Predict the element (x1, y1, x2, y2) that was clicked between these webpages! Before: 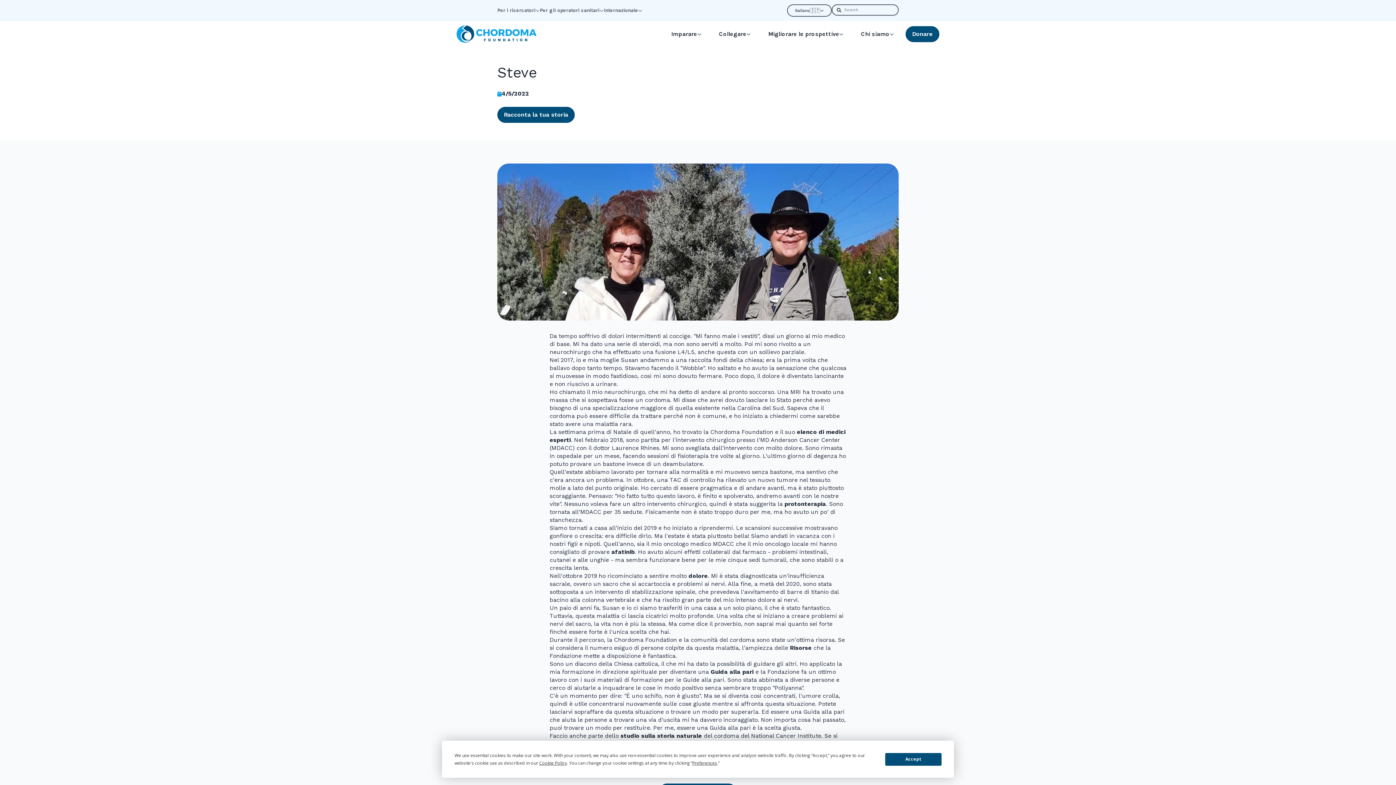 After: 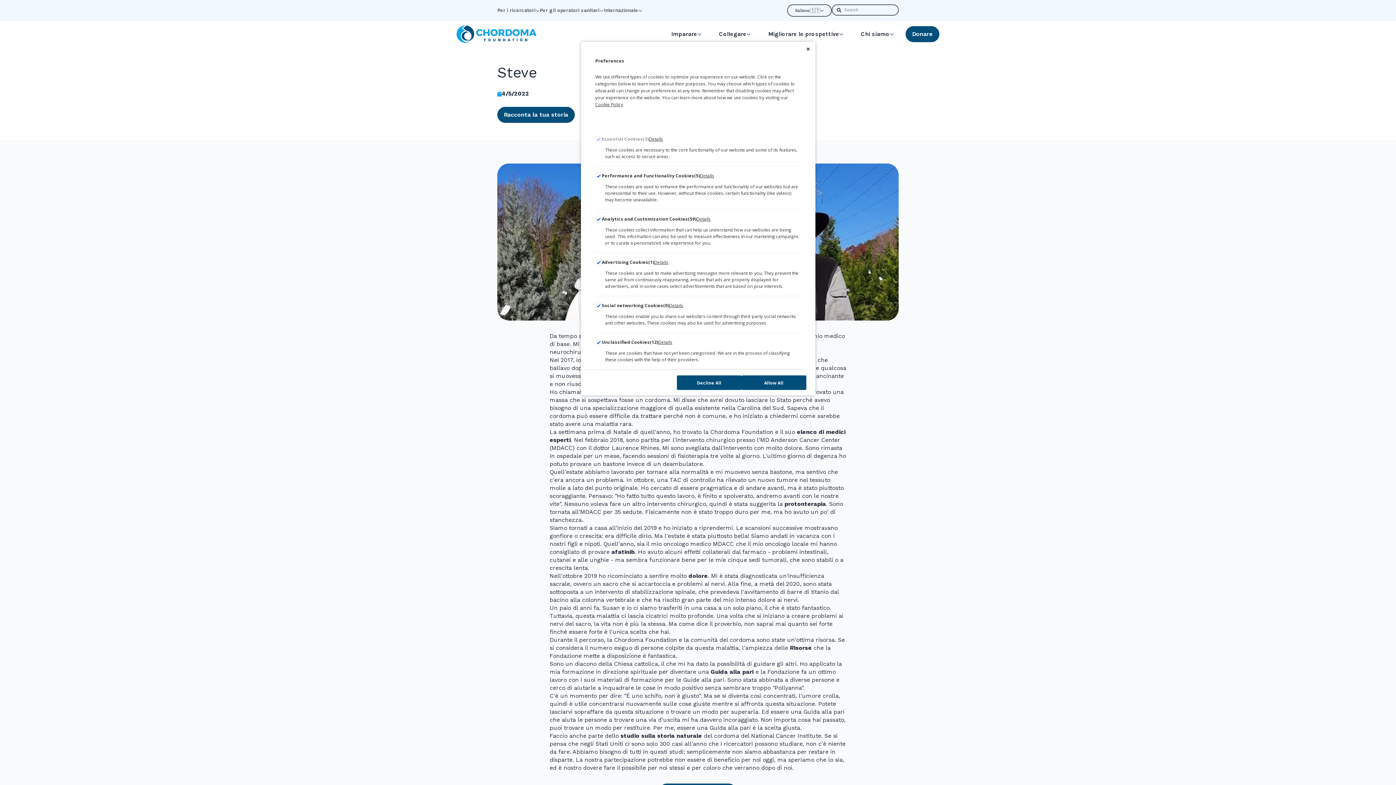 Action: bbox: (692, 760, 717, 766) label: Preferences